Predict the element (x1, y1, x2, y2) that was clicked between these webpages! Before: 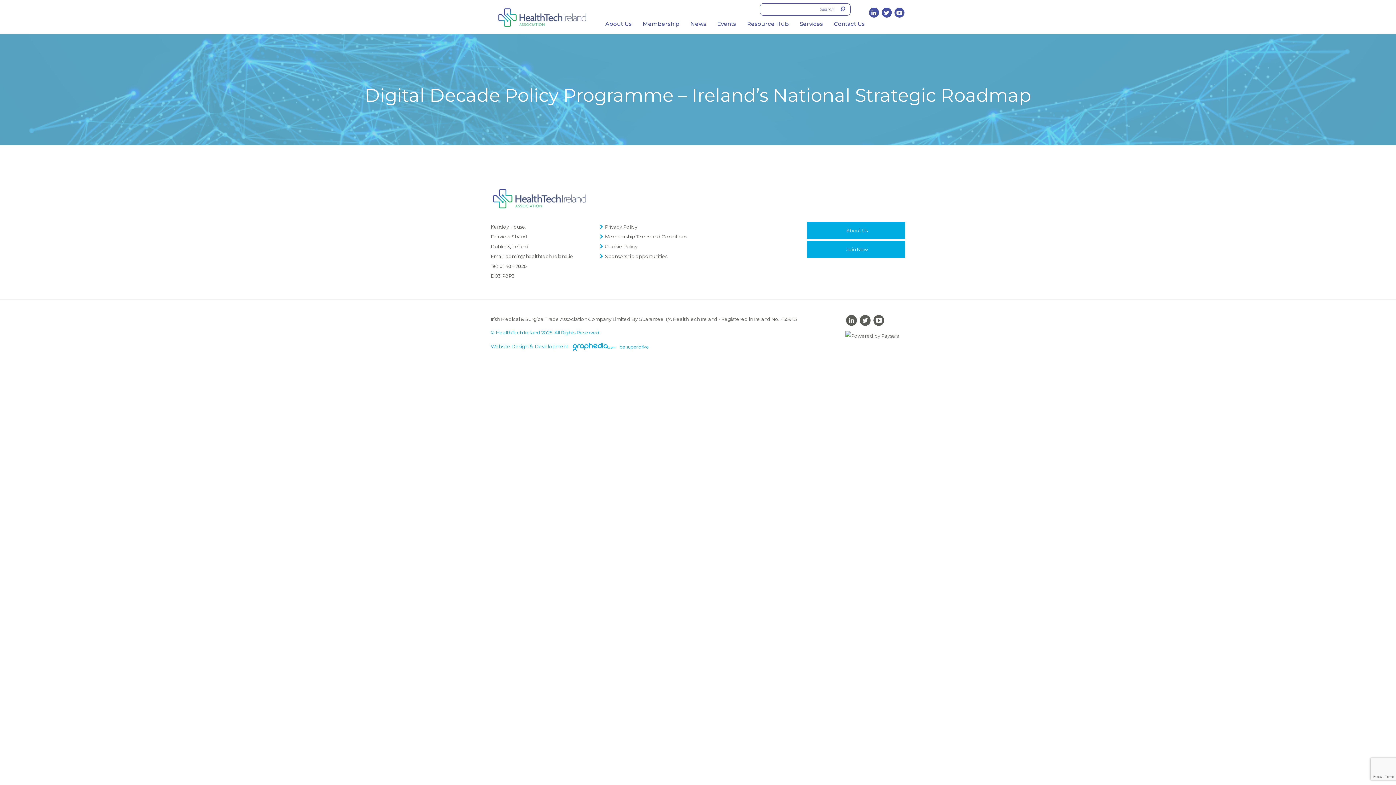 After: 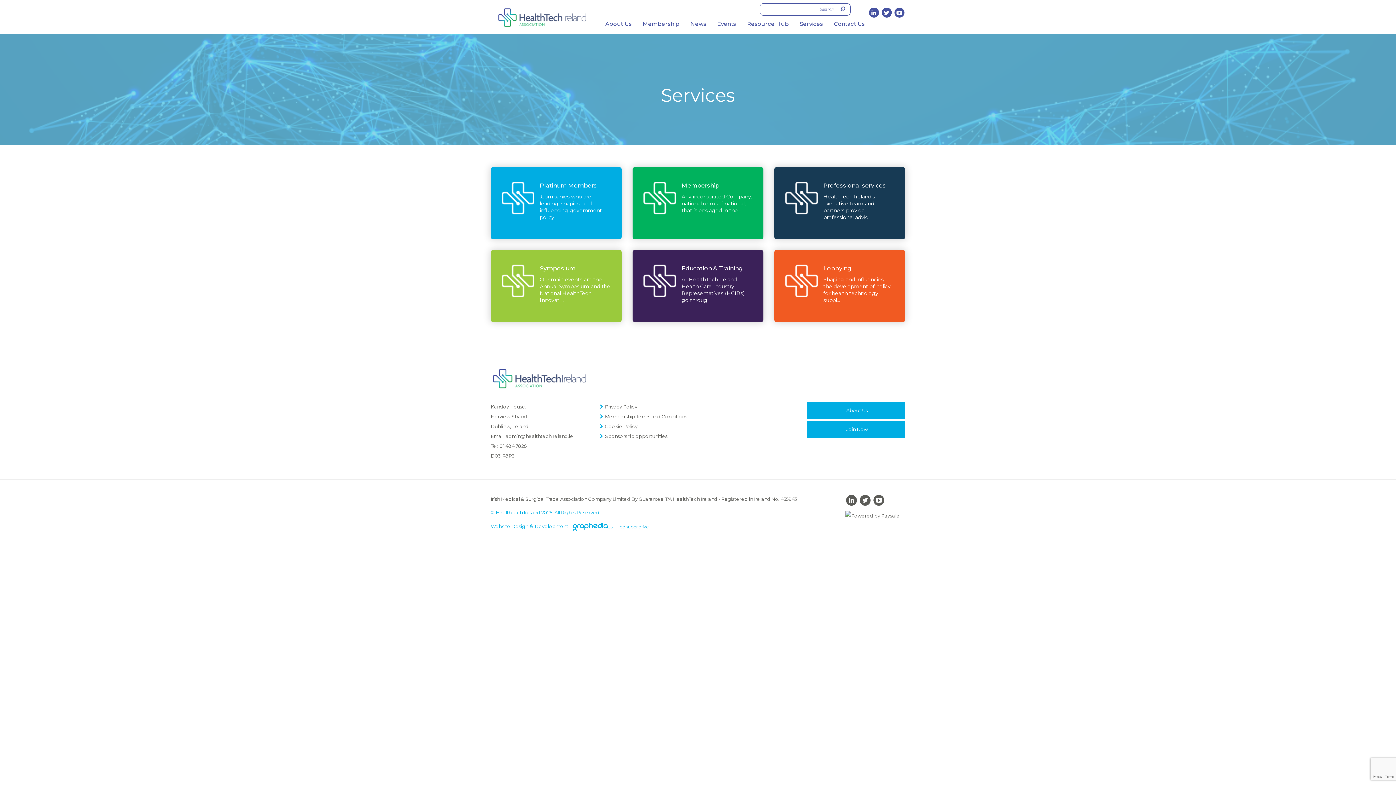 Action: label: Services bbox: (794, 16, 828, 32)